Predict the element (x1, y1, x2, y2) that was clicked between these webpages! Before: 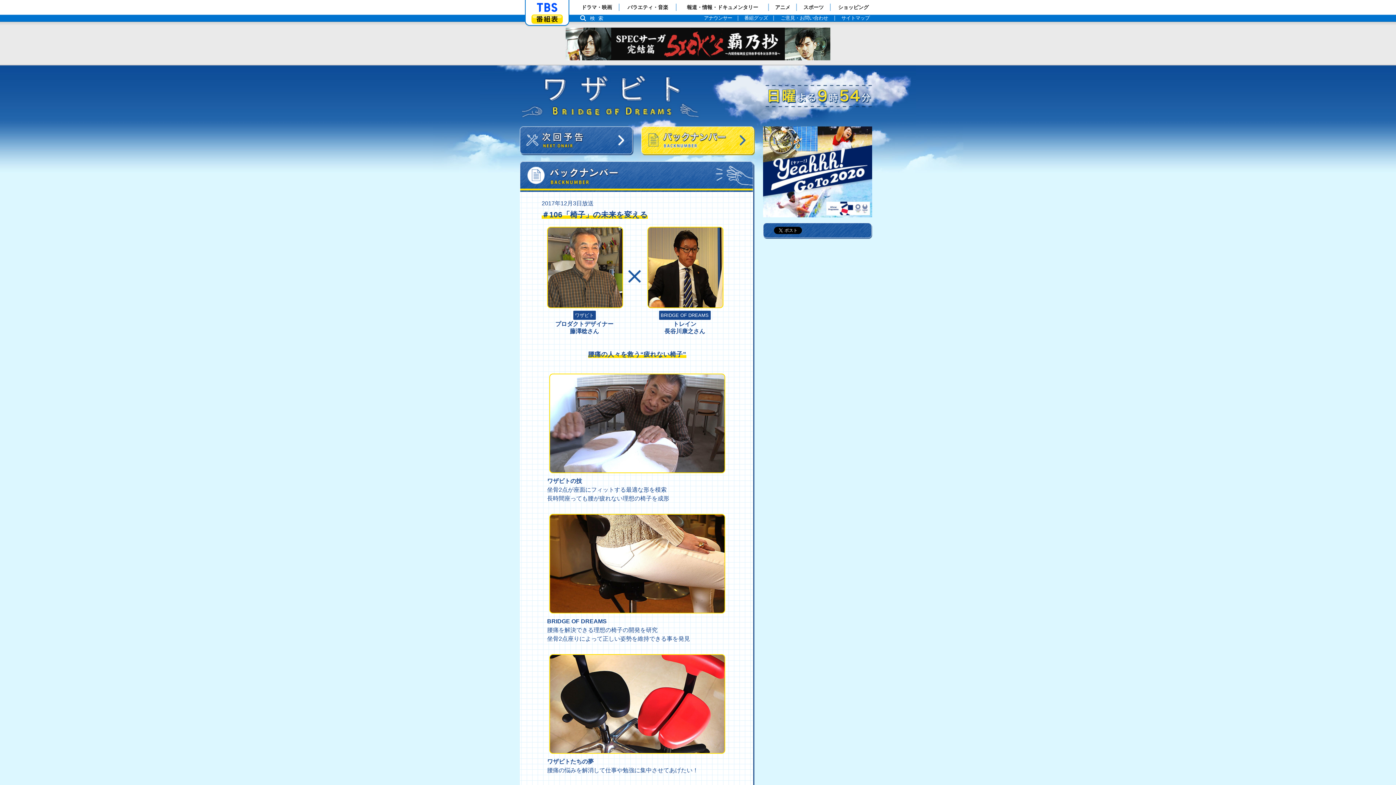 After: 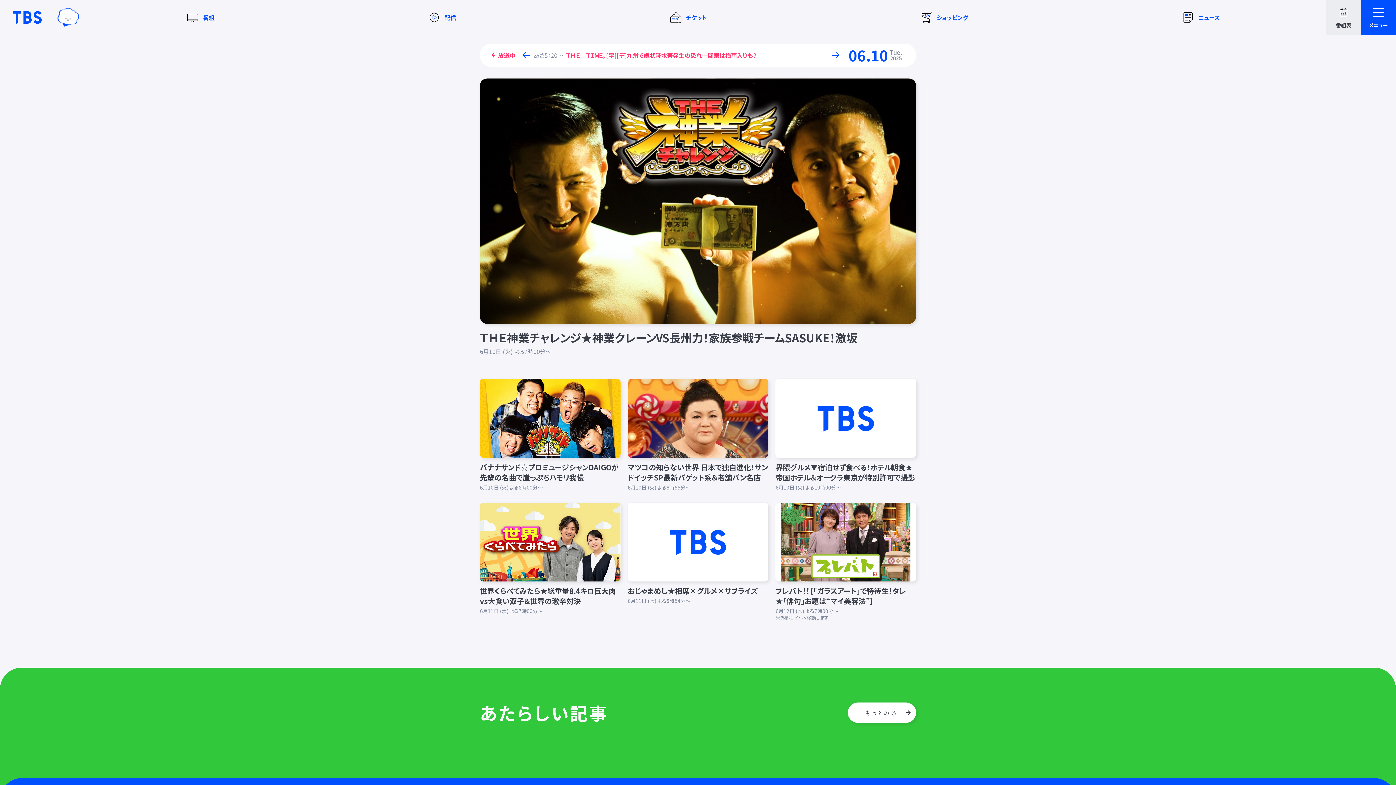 Action: label: 「TBSテレビ」トップページ bbox: (530, 2, 563, 12)